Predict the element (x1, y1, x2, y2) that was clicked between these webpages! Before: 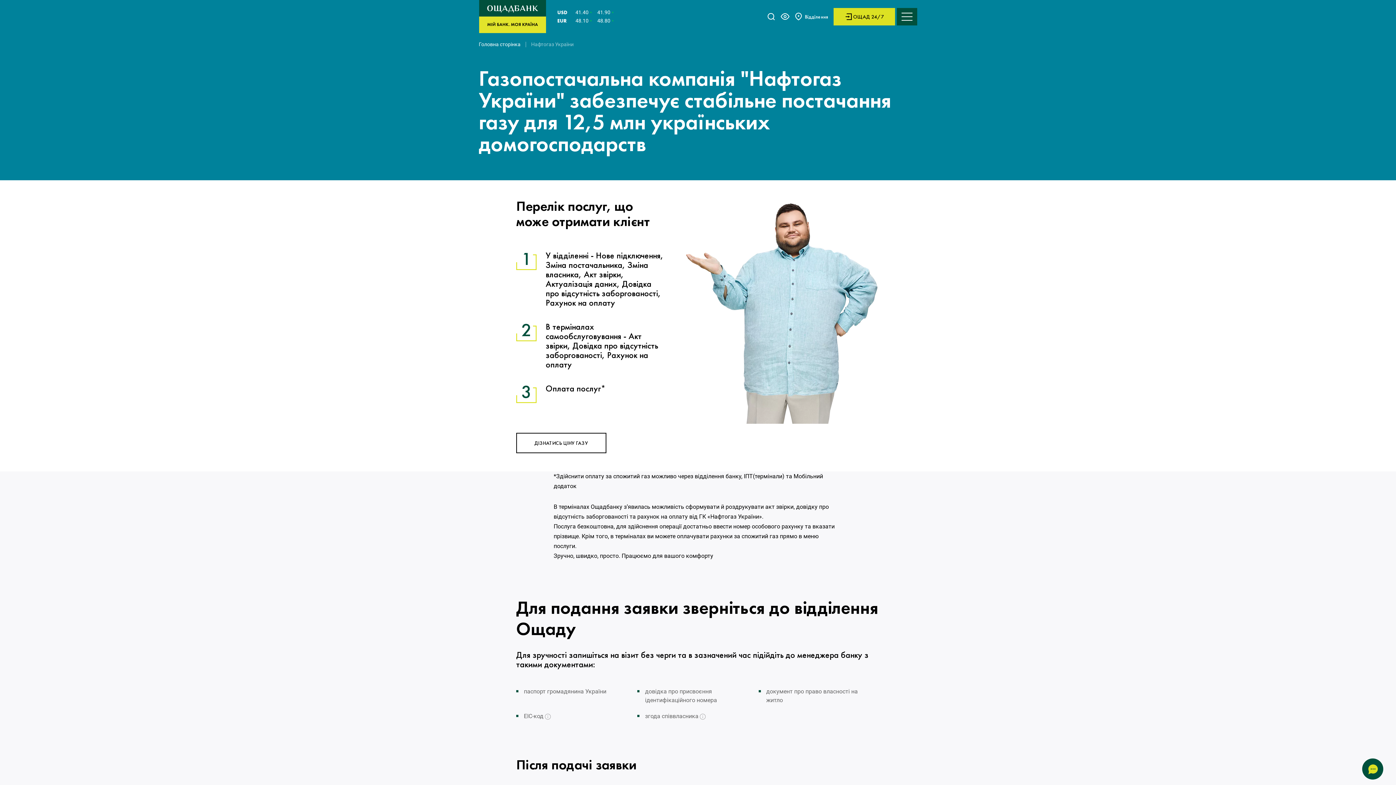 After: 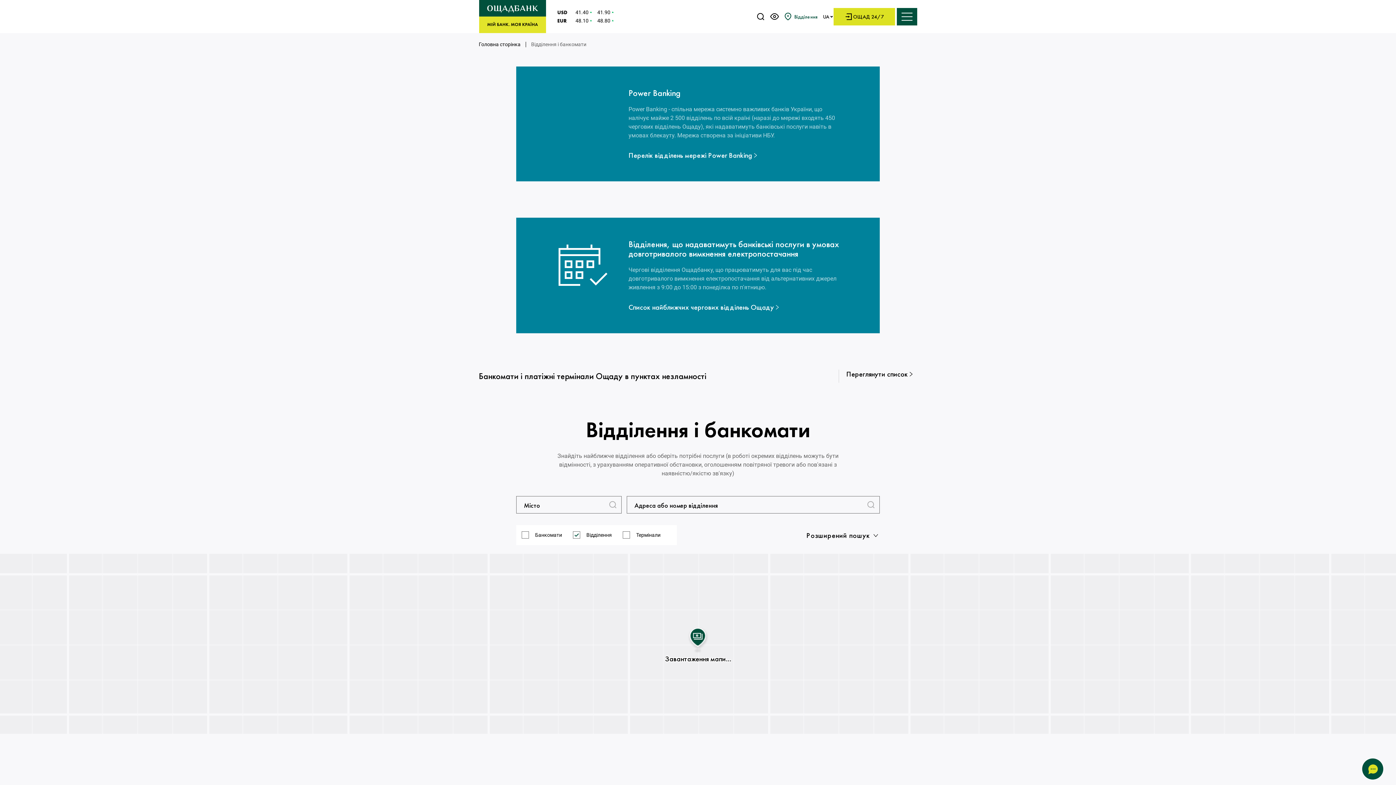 Action: label: Відділення bbox: (795, 12, 828, 20)